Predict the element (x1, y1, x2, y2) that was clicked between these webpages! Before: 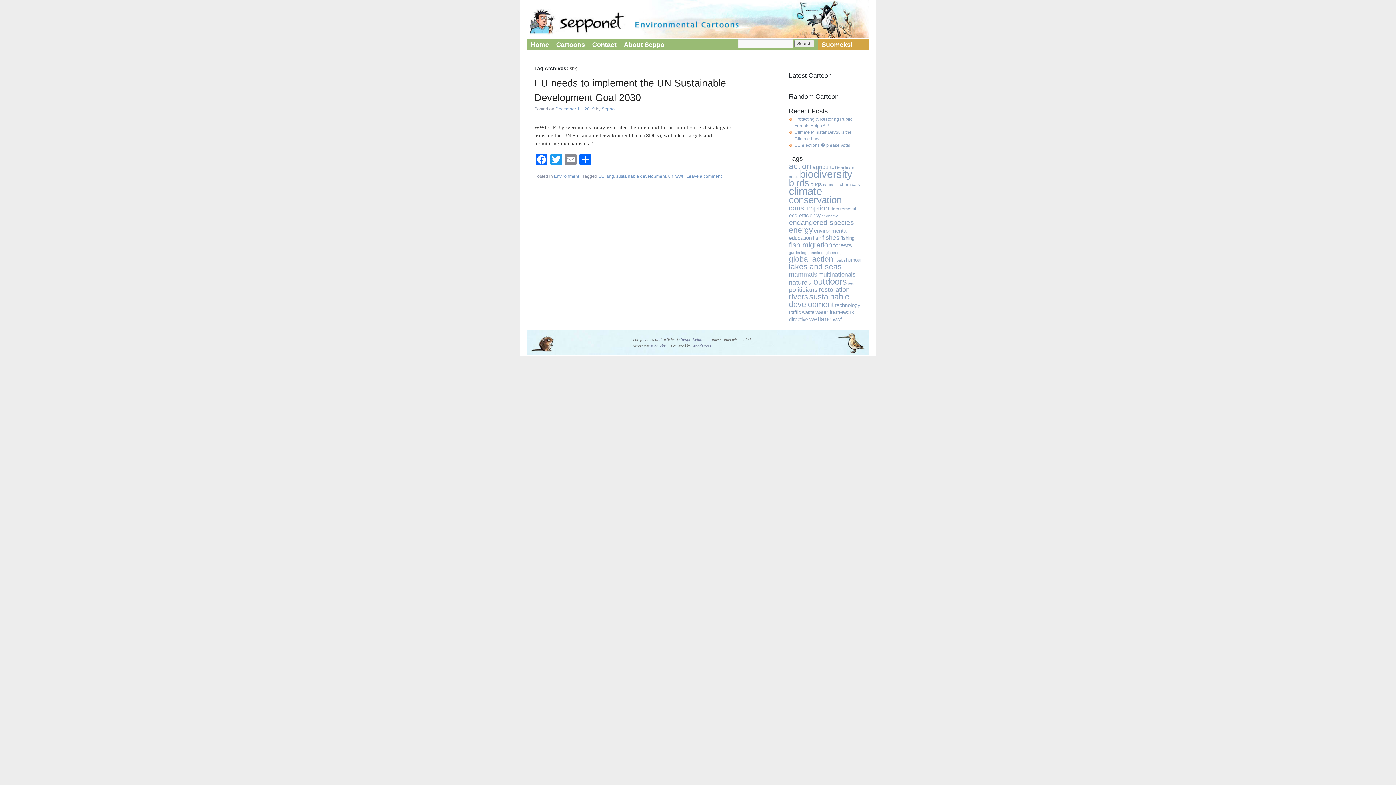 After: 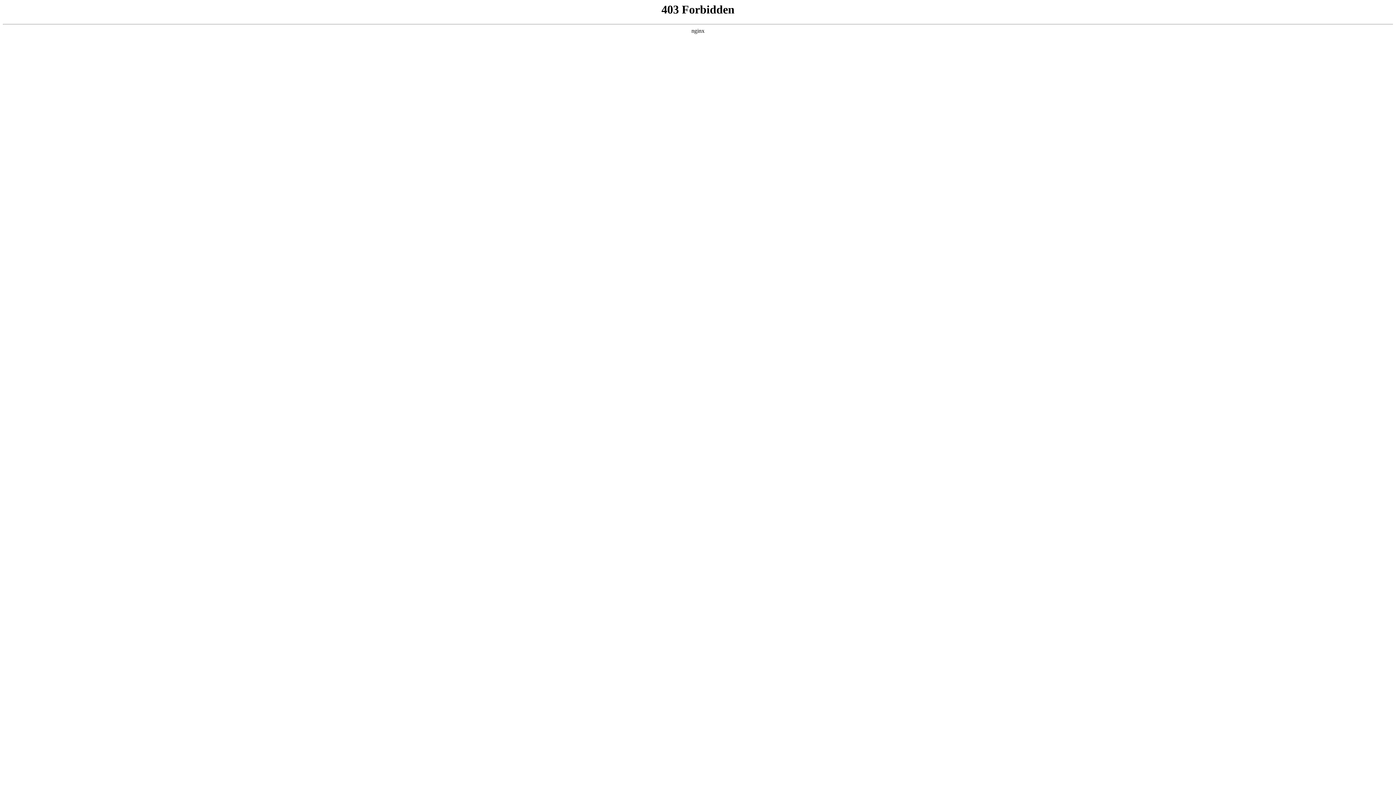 Action: bbox: (692, 343, 711, 349) label: WordPress